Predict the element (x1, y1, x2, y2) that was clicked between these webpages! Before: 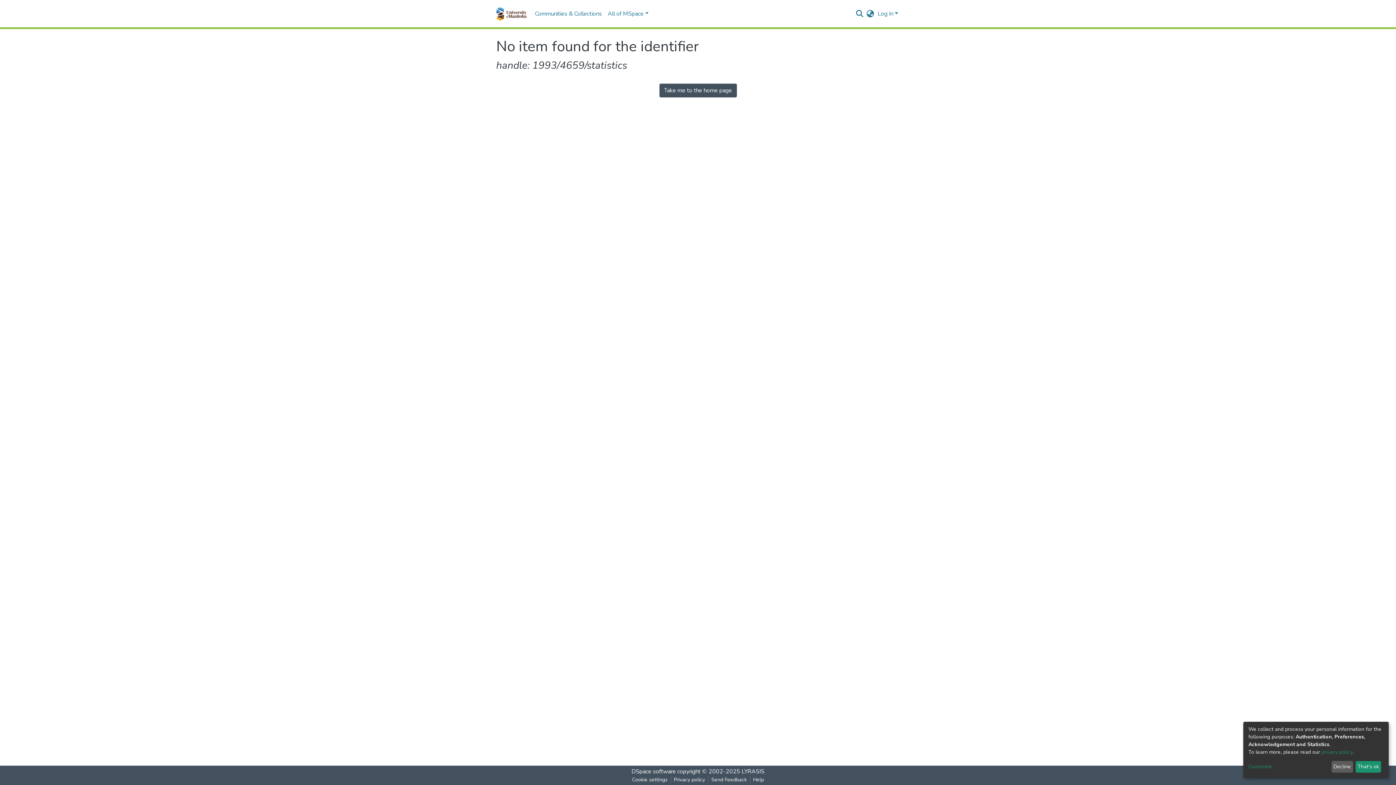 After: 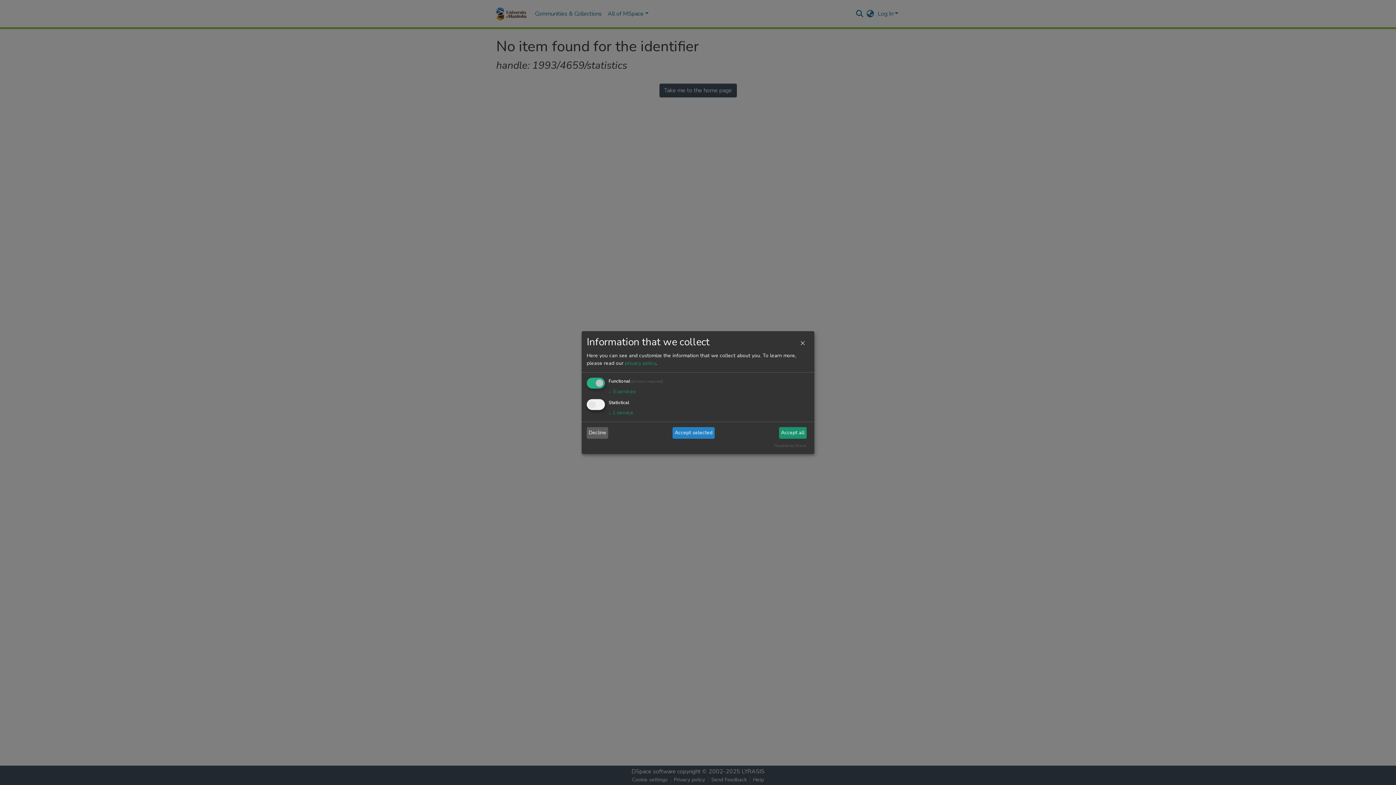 Action: bbox: (1248, 763, 1329, 771) label: Customize